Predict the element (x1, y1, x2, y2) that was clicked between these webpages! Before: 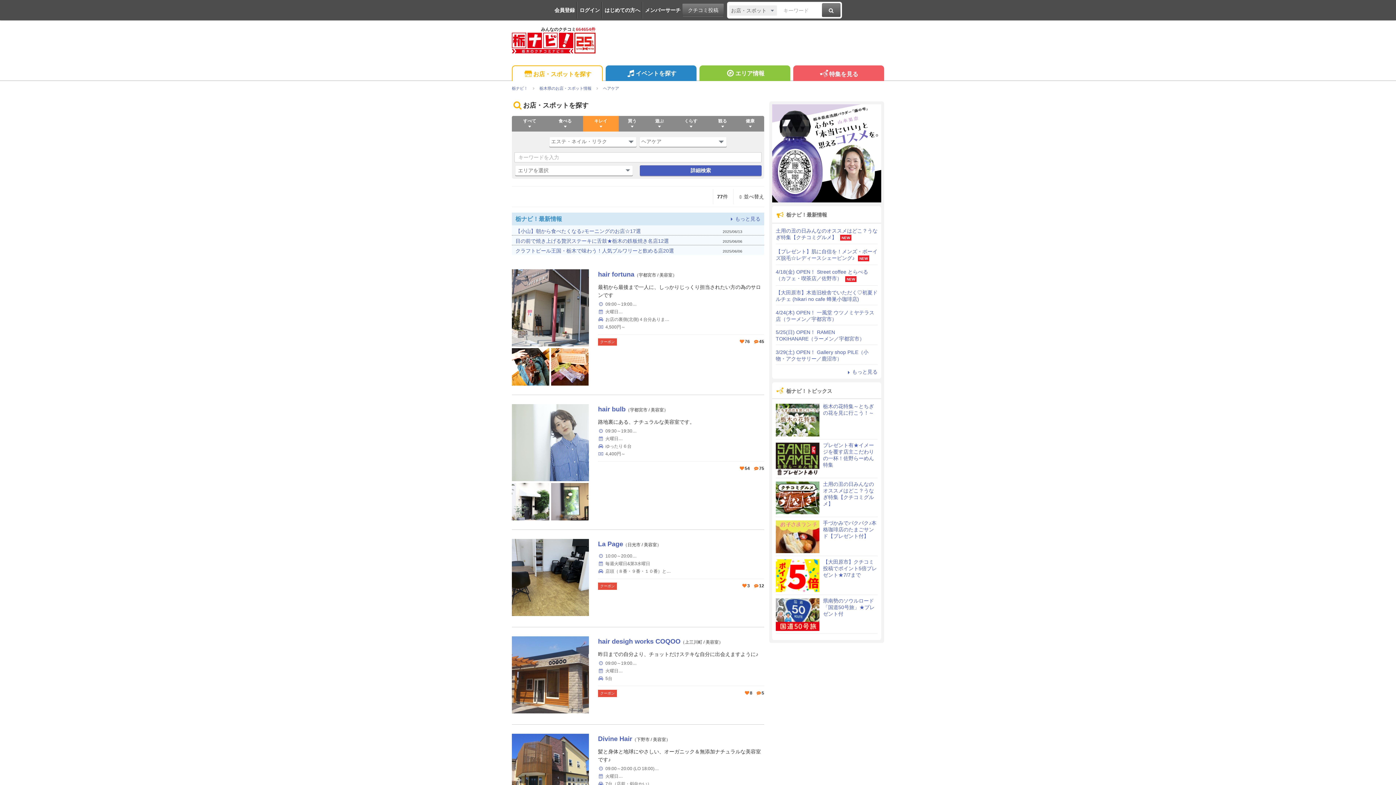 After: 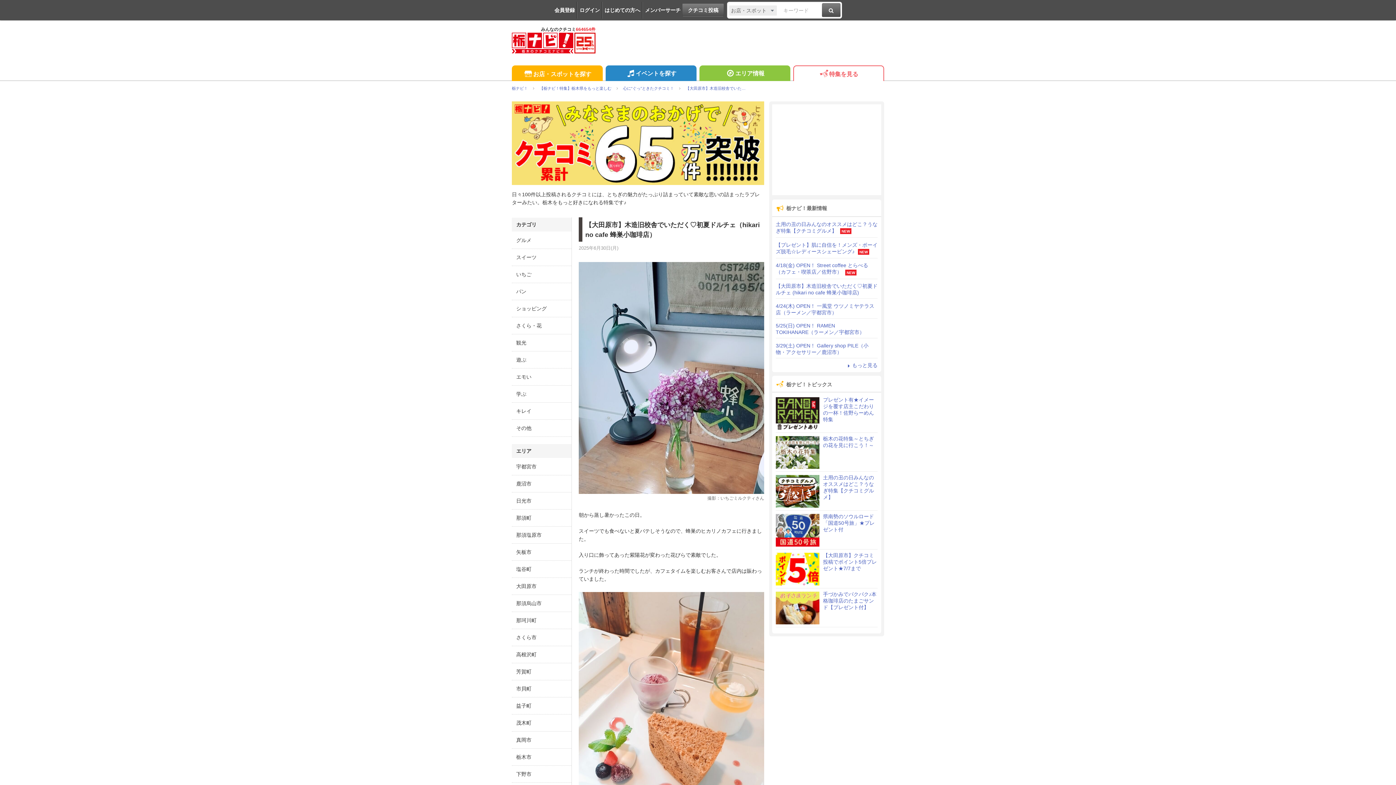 Action: label: 【大田原市】木造旧校舎でいただく♡初夏ドルチェ (hikari no cafe 蜂巣小珈琲店) bbox: (776, 289, 877, 302)